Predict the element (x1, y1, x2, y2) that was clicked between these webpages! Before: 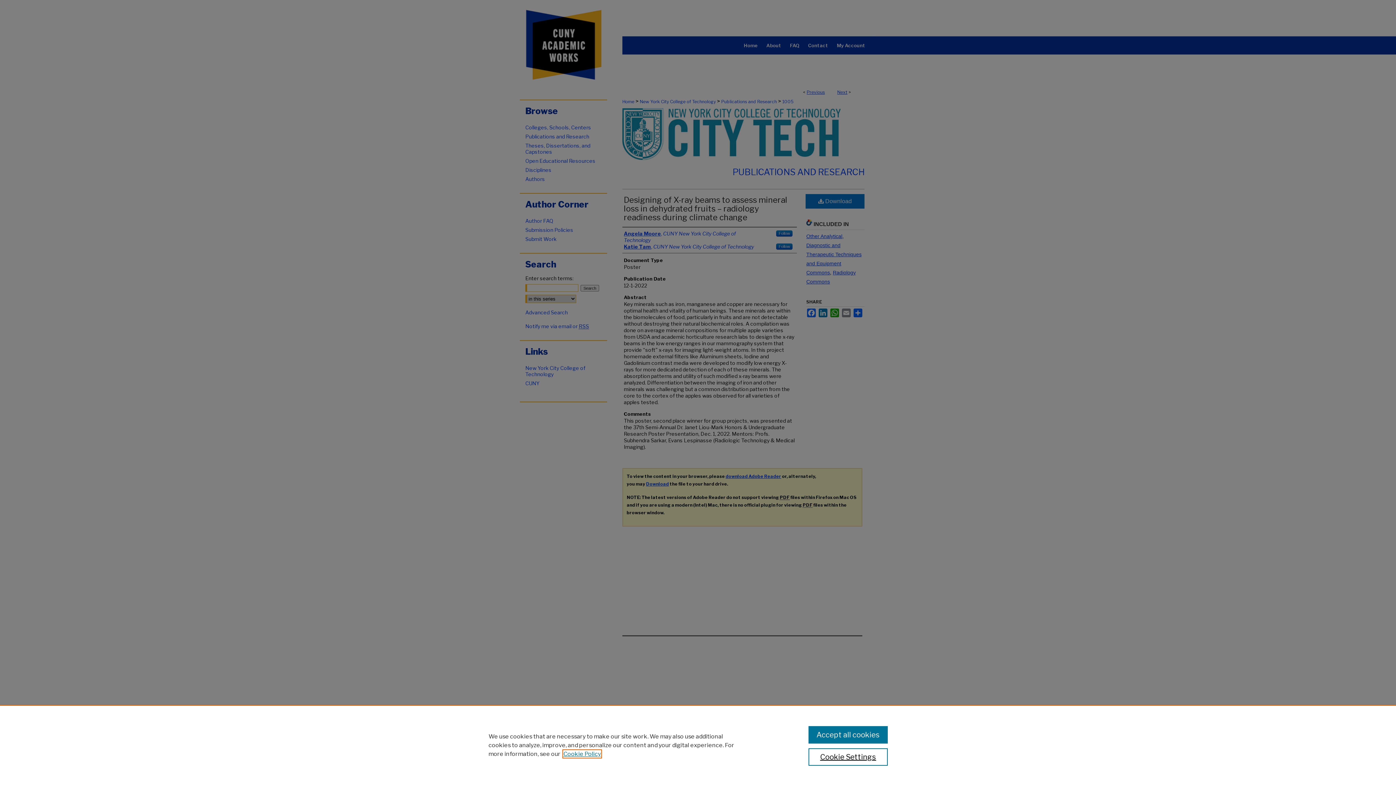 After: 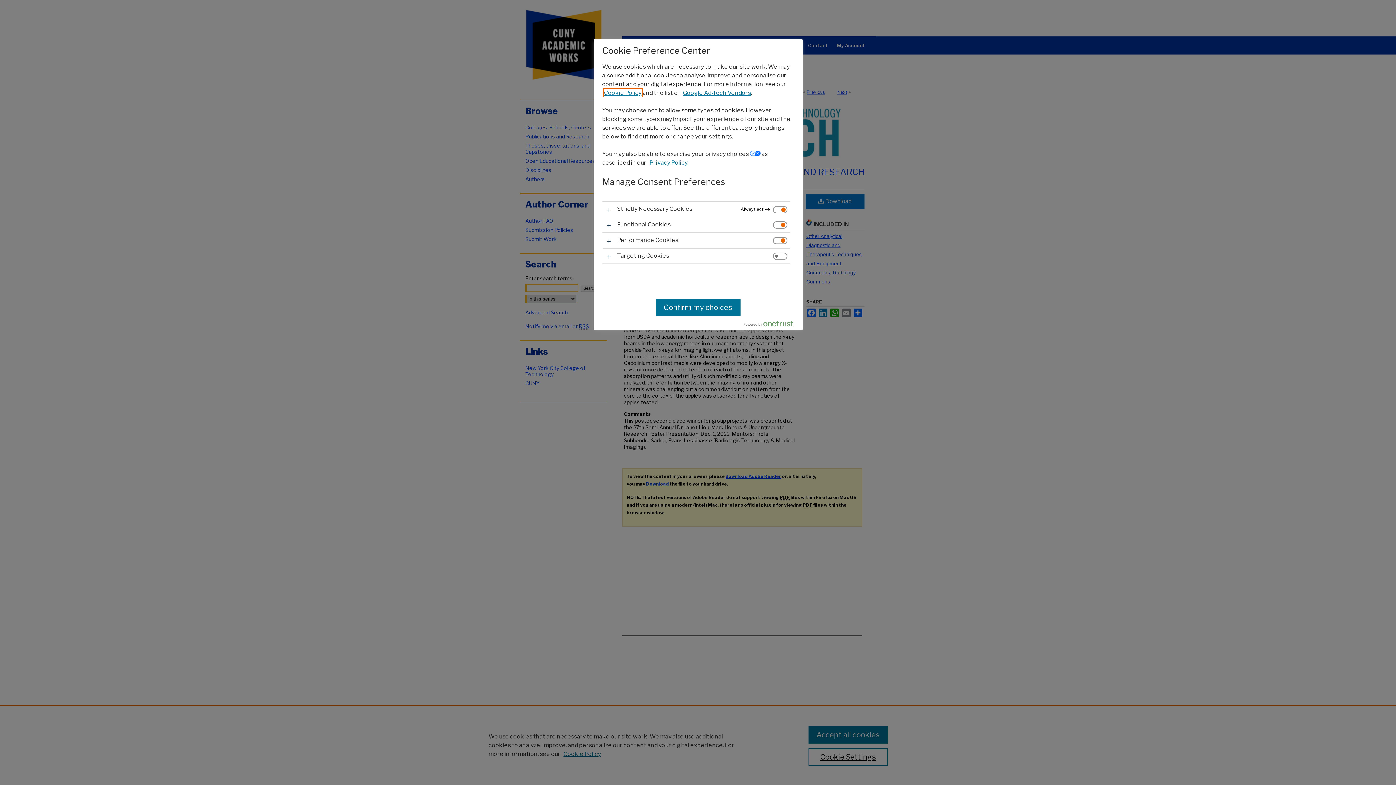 Action: bbox: (808, 748, 887, 766) label: Cookie Settings